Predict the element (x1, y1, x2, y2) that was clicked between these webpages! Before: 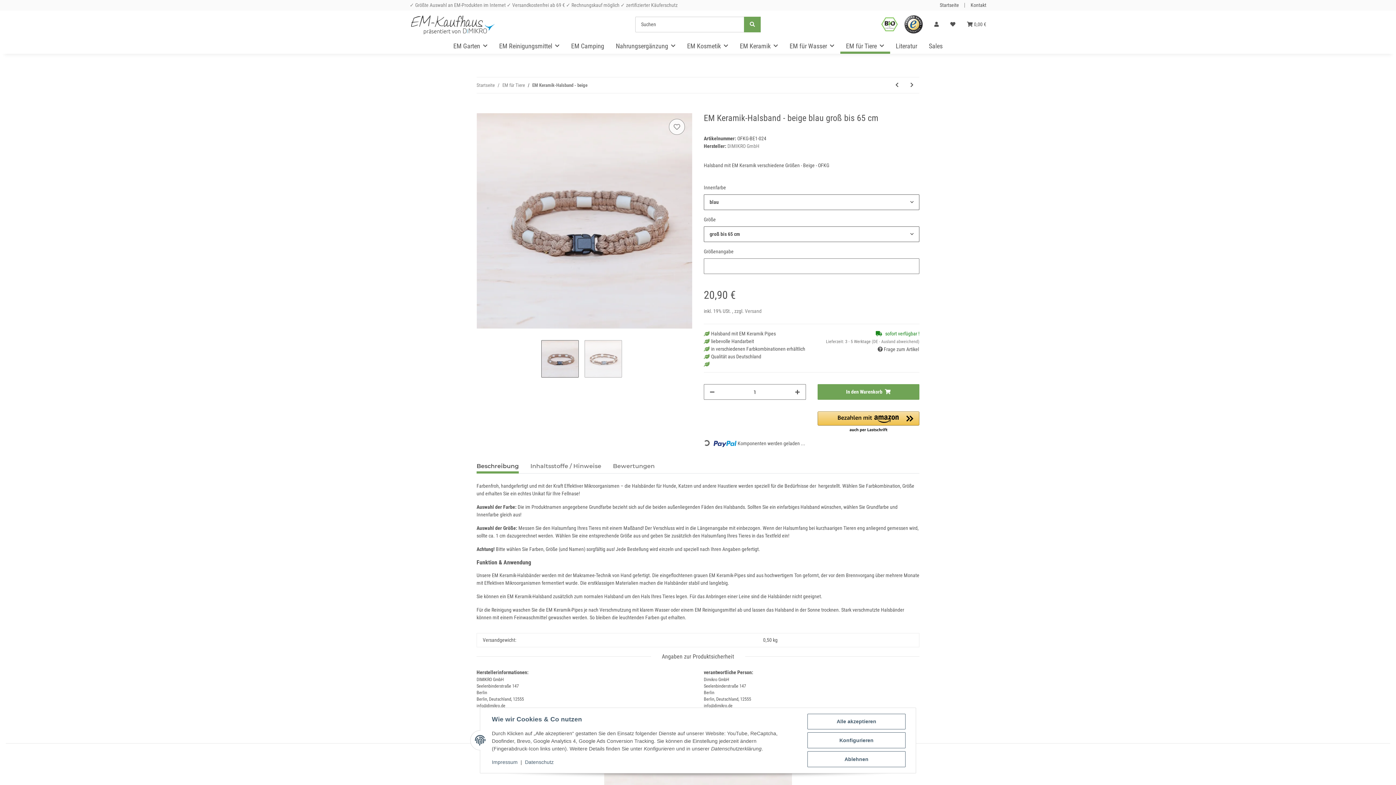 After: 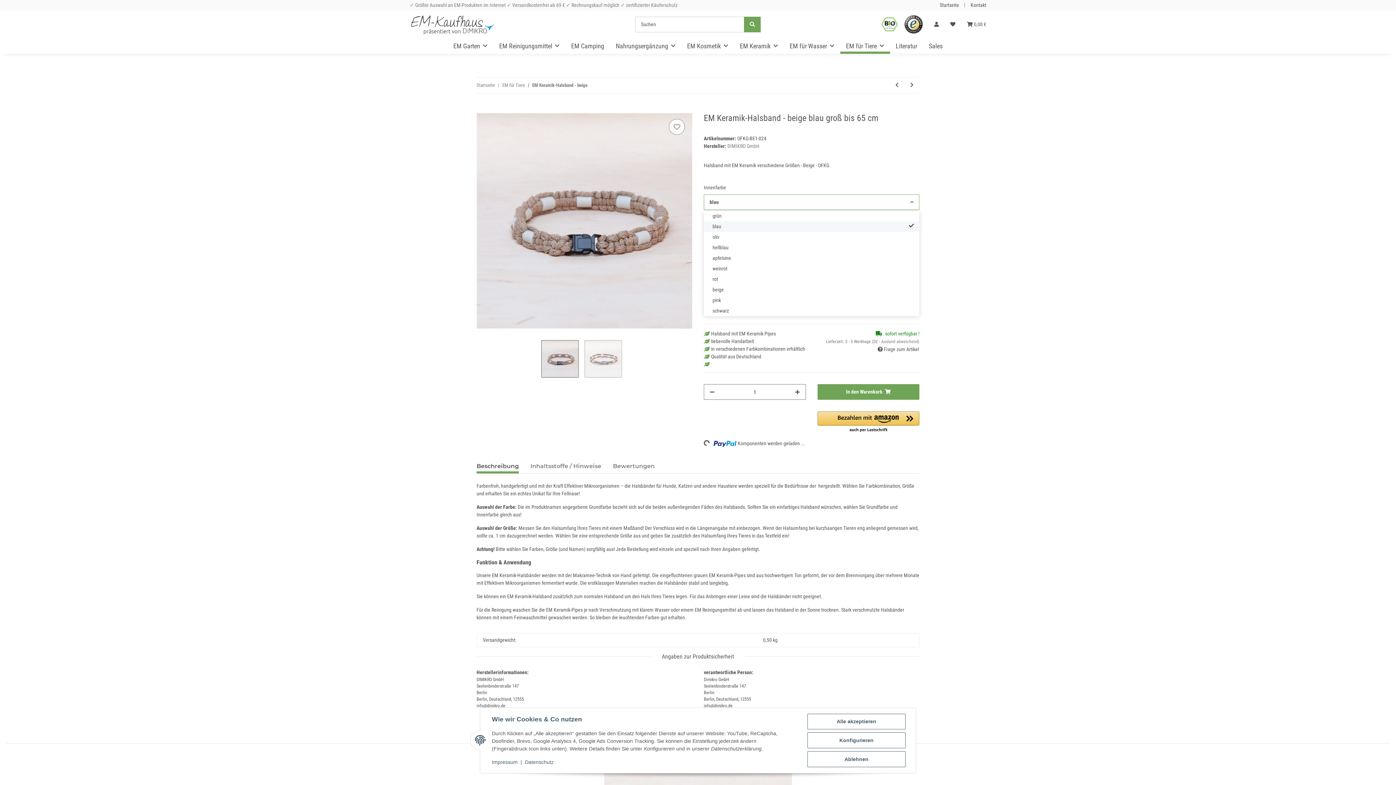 Action: label: blau bbox: (704, 194, 919, 210)